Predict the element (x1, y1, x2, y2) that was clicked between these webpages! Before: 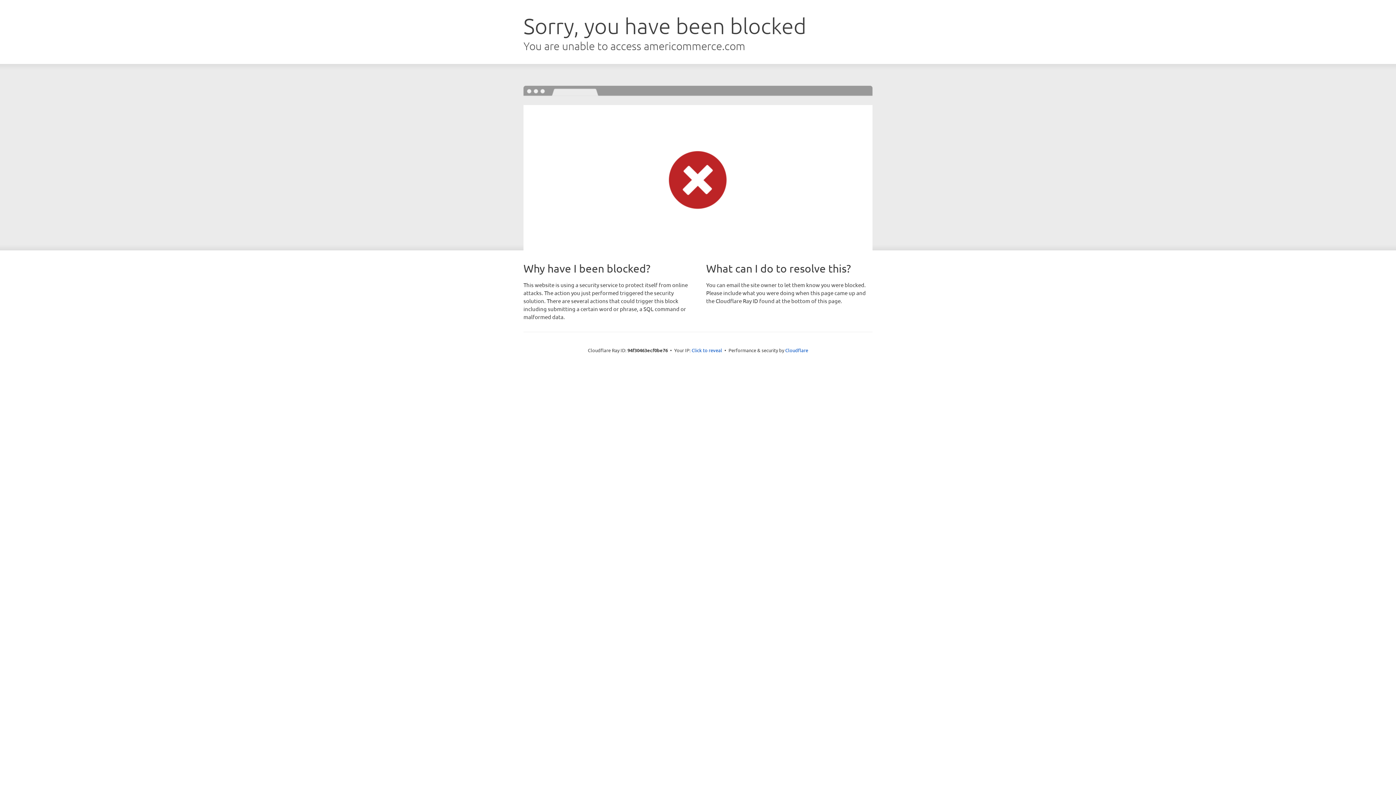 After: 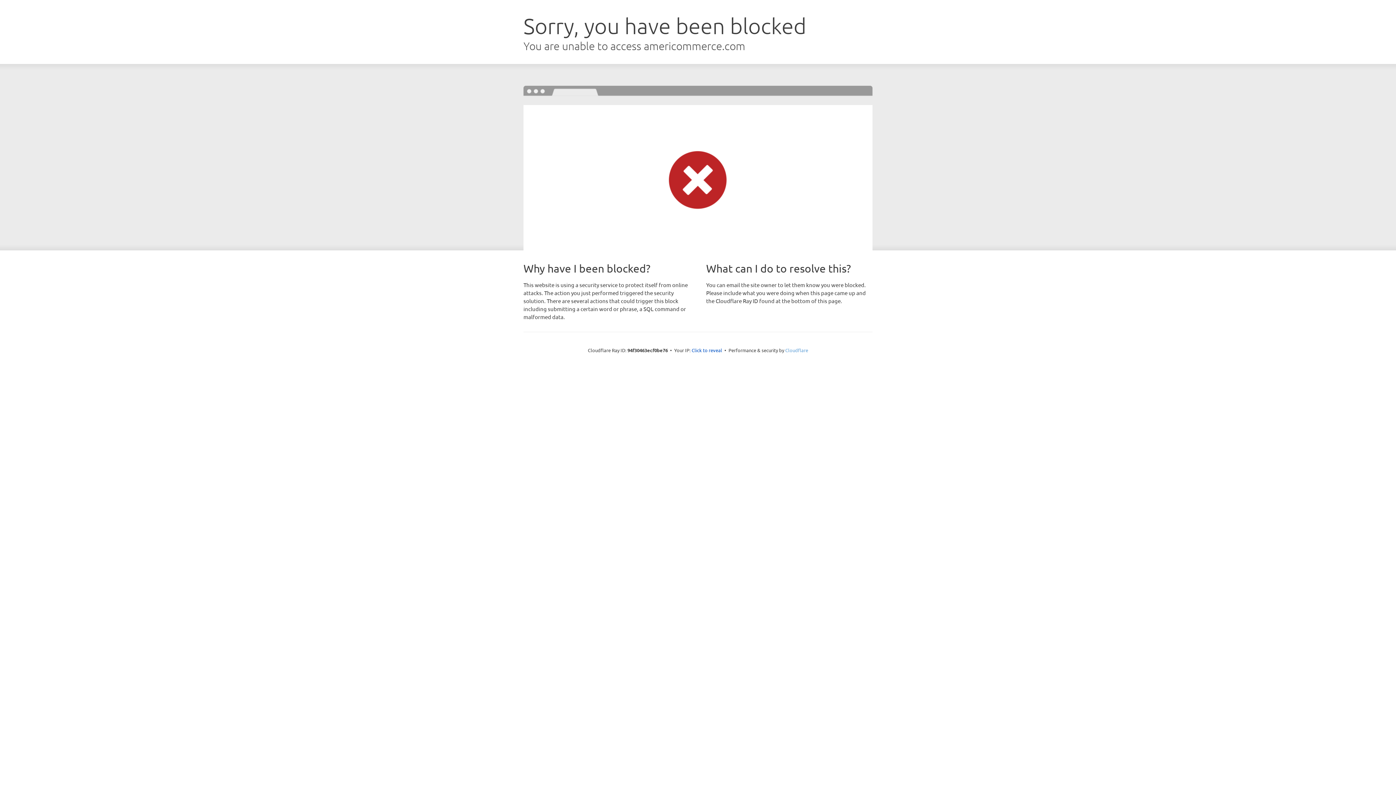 Action: bbox: (785, 347, 808, 353) label: Cloudflare